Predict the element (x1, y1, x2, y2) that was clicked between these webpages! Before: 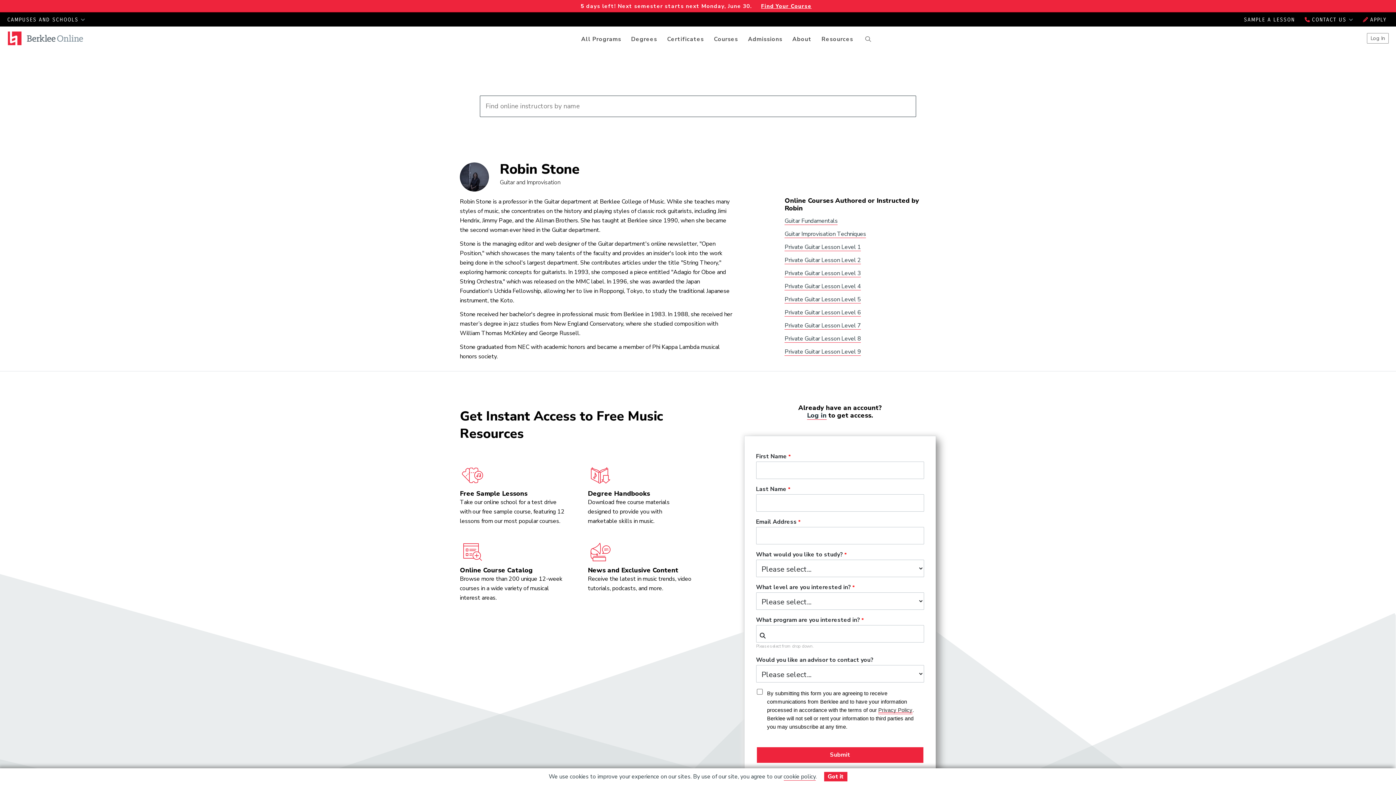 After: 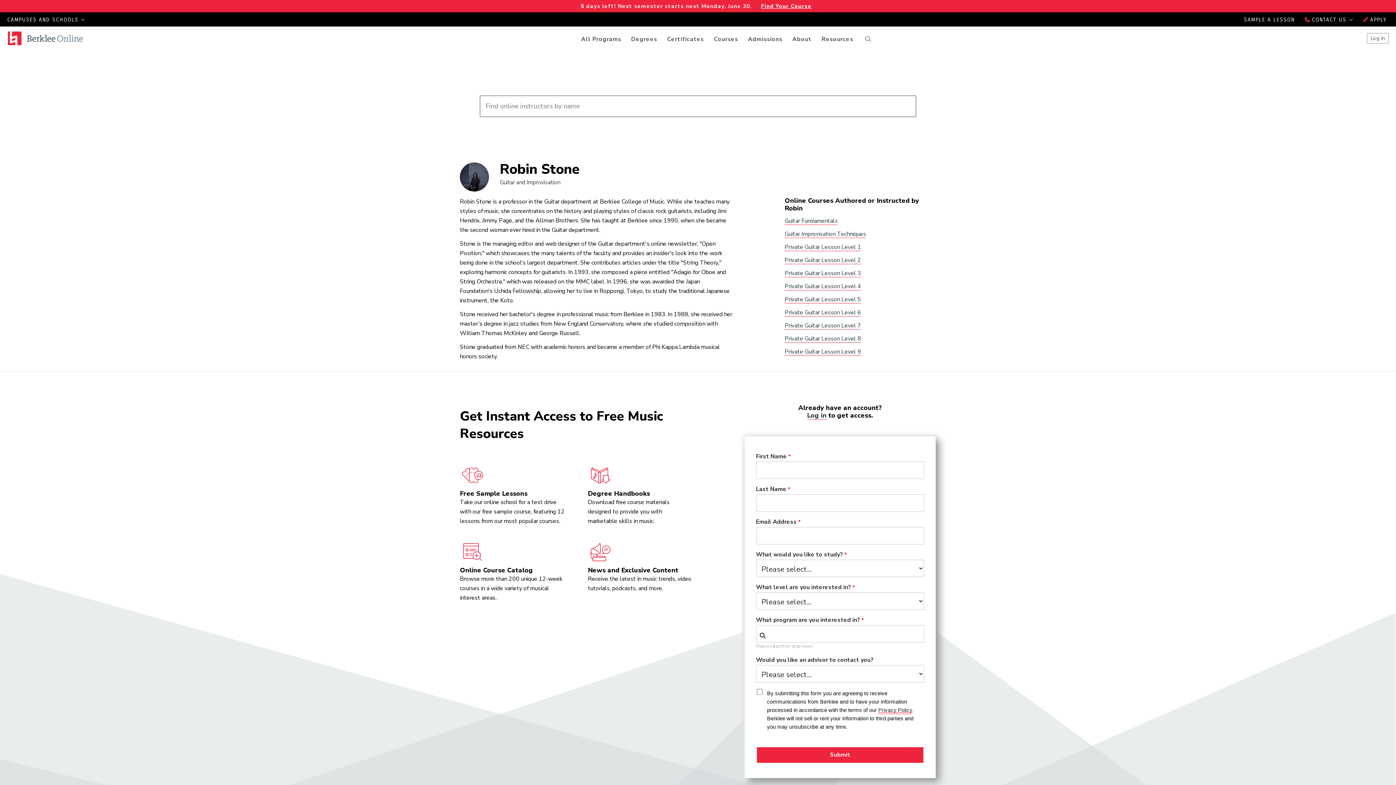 Action: bbox: (783, 773, 815, 781) label: cookie policy